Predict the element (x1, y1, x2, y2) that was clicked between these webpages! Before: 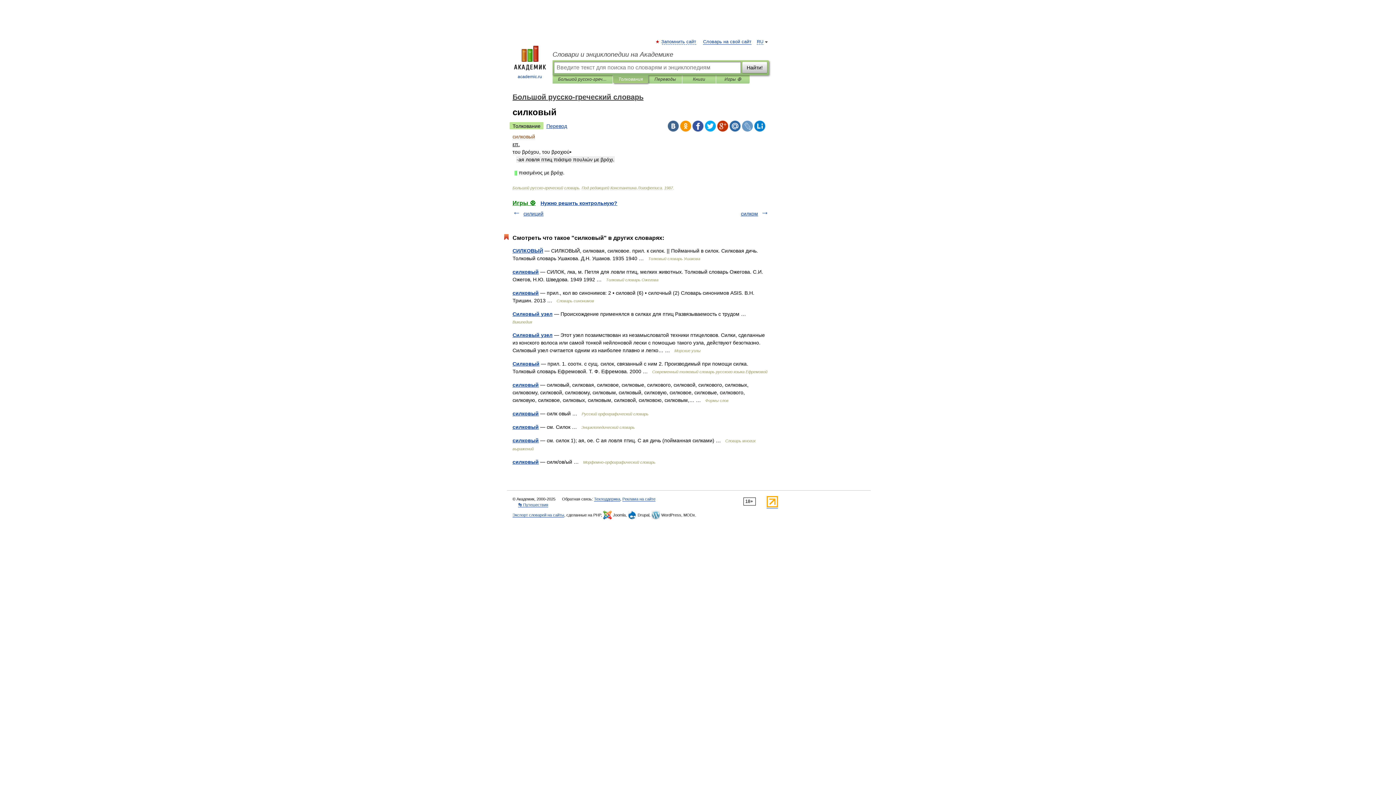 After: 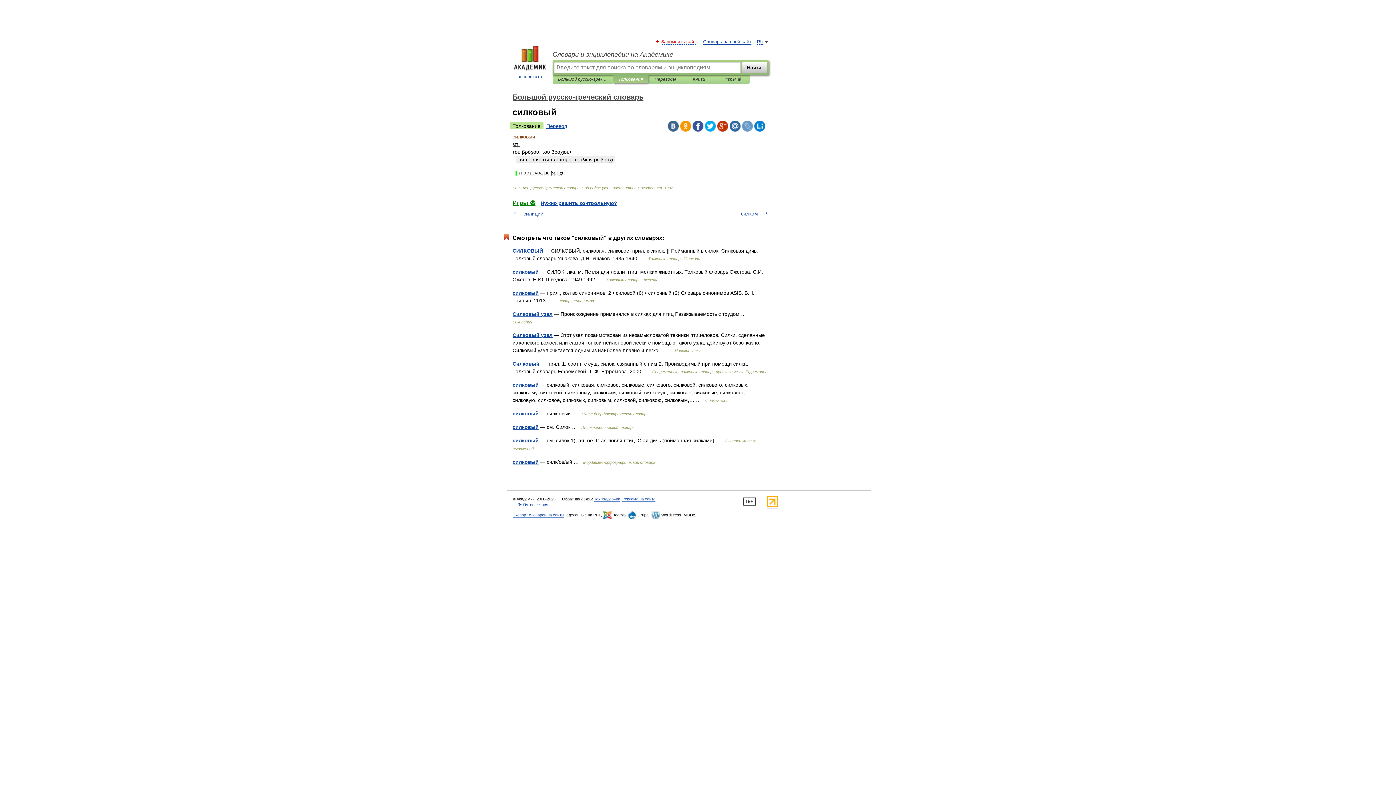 Action: bbox: (662, 39, 696, 44) label: Запомнить сайт